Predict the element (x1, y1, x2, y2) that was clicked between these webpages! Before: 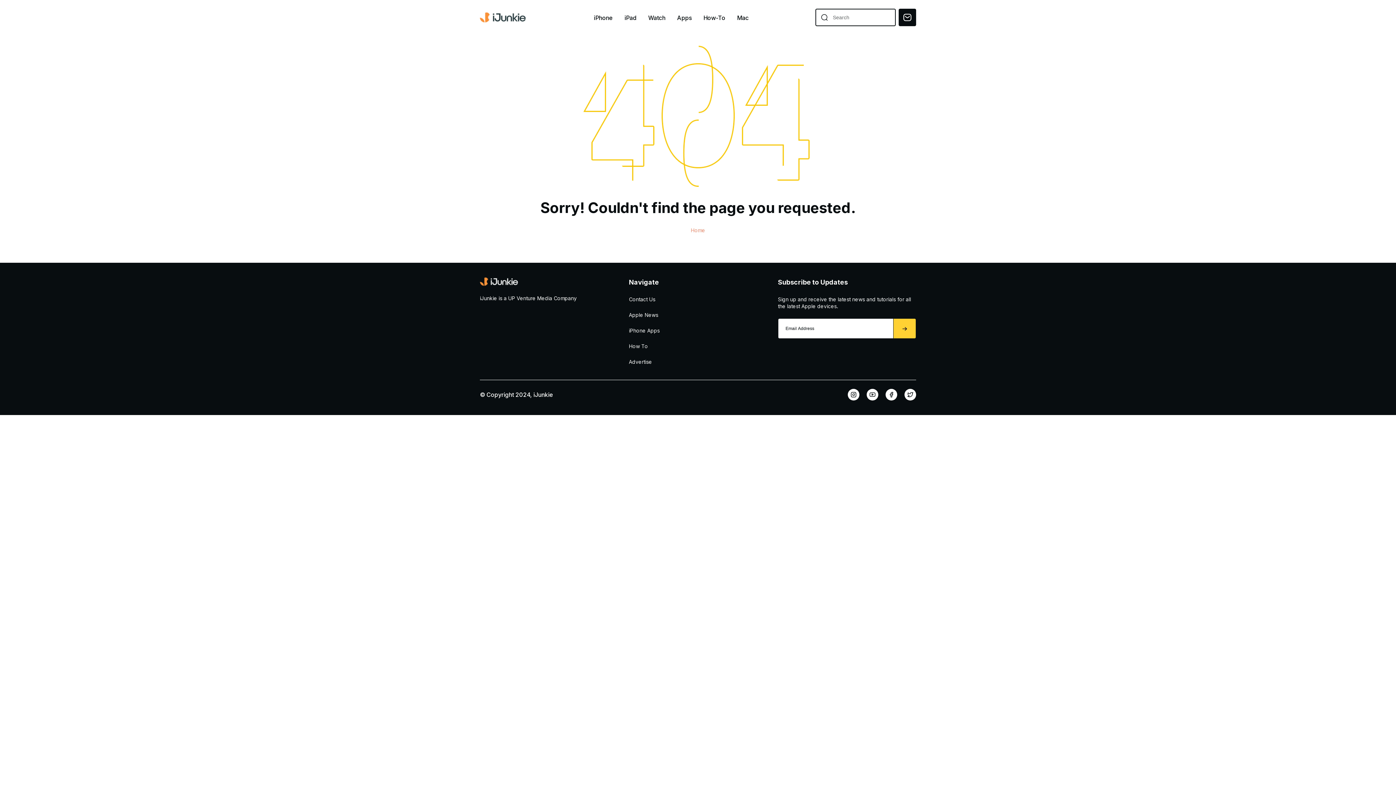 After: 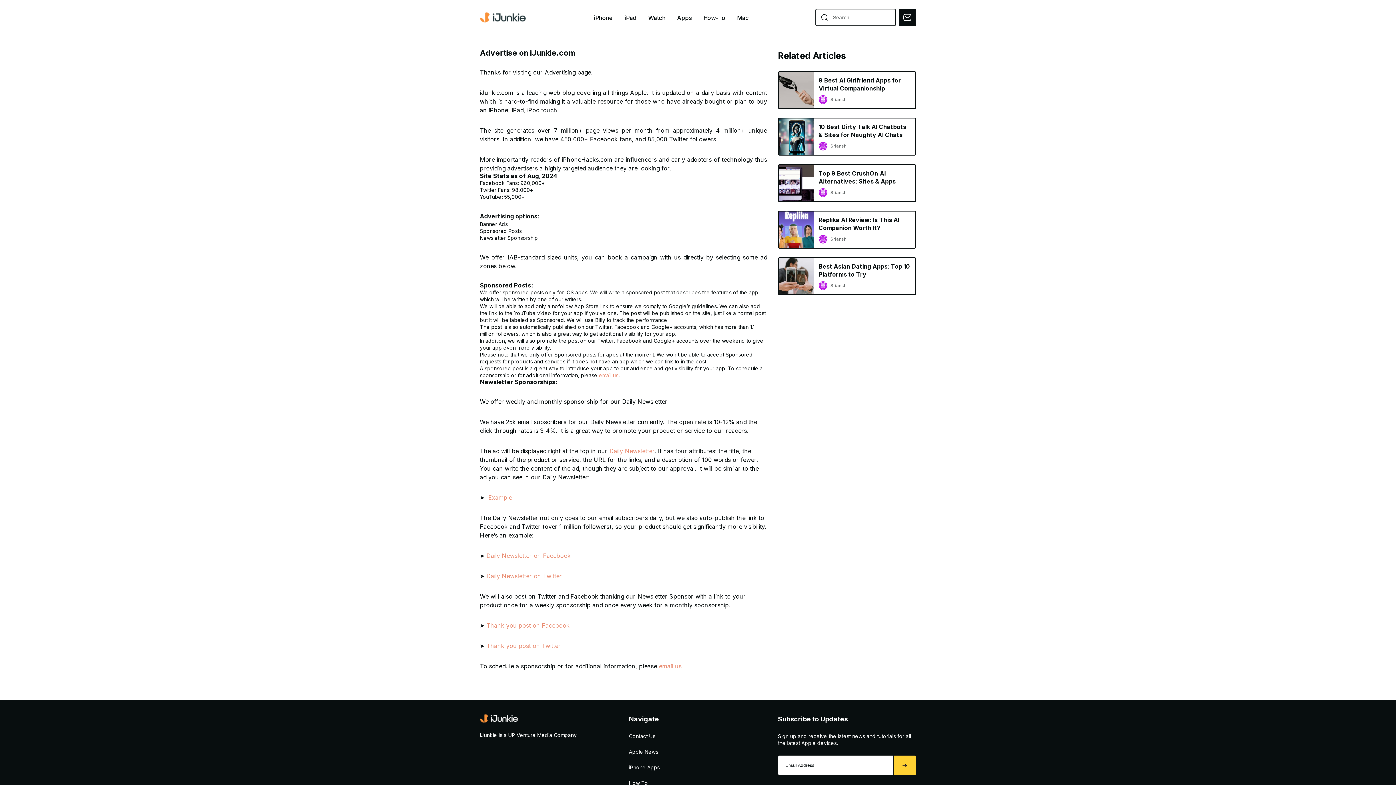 Action: label: Advertise bbox: (629, 358, 652, 365)